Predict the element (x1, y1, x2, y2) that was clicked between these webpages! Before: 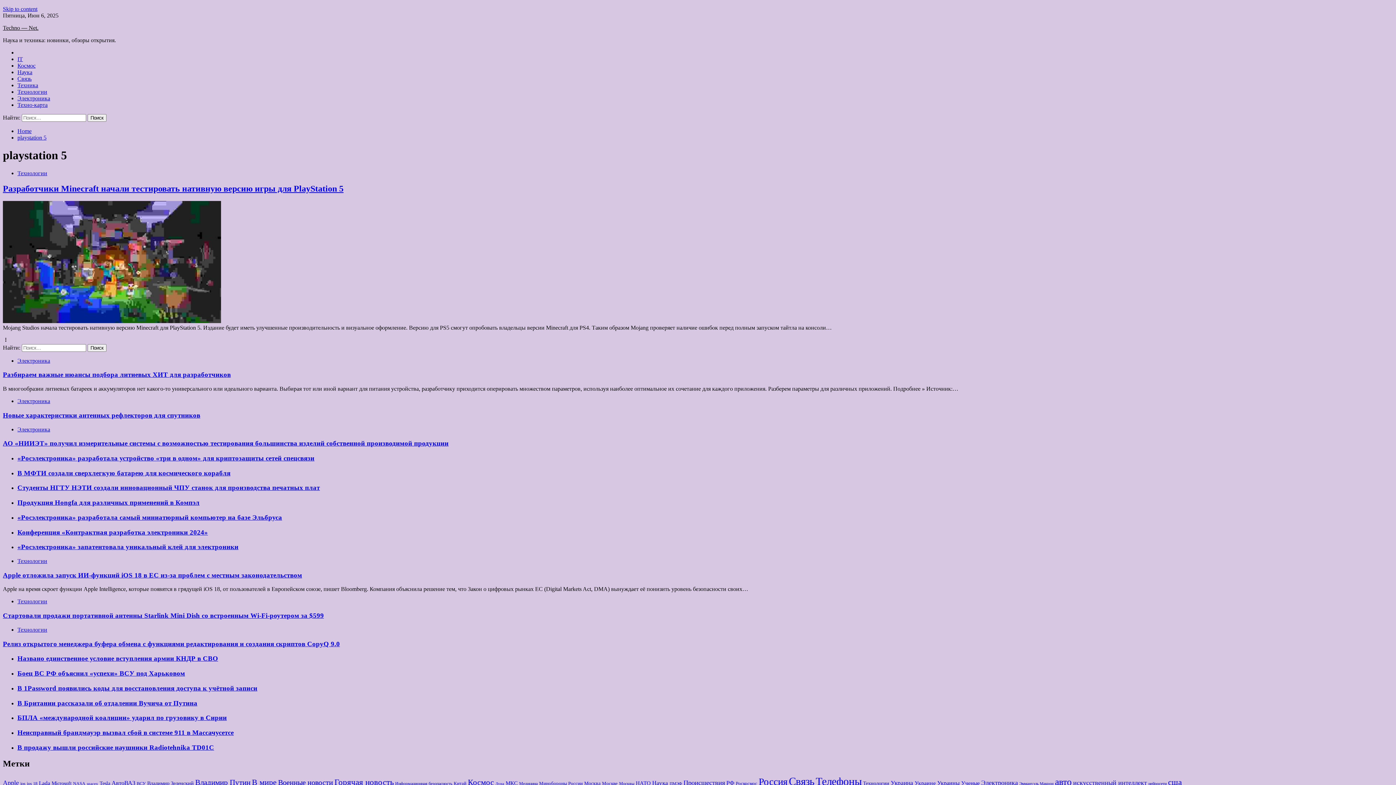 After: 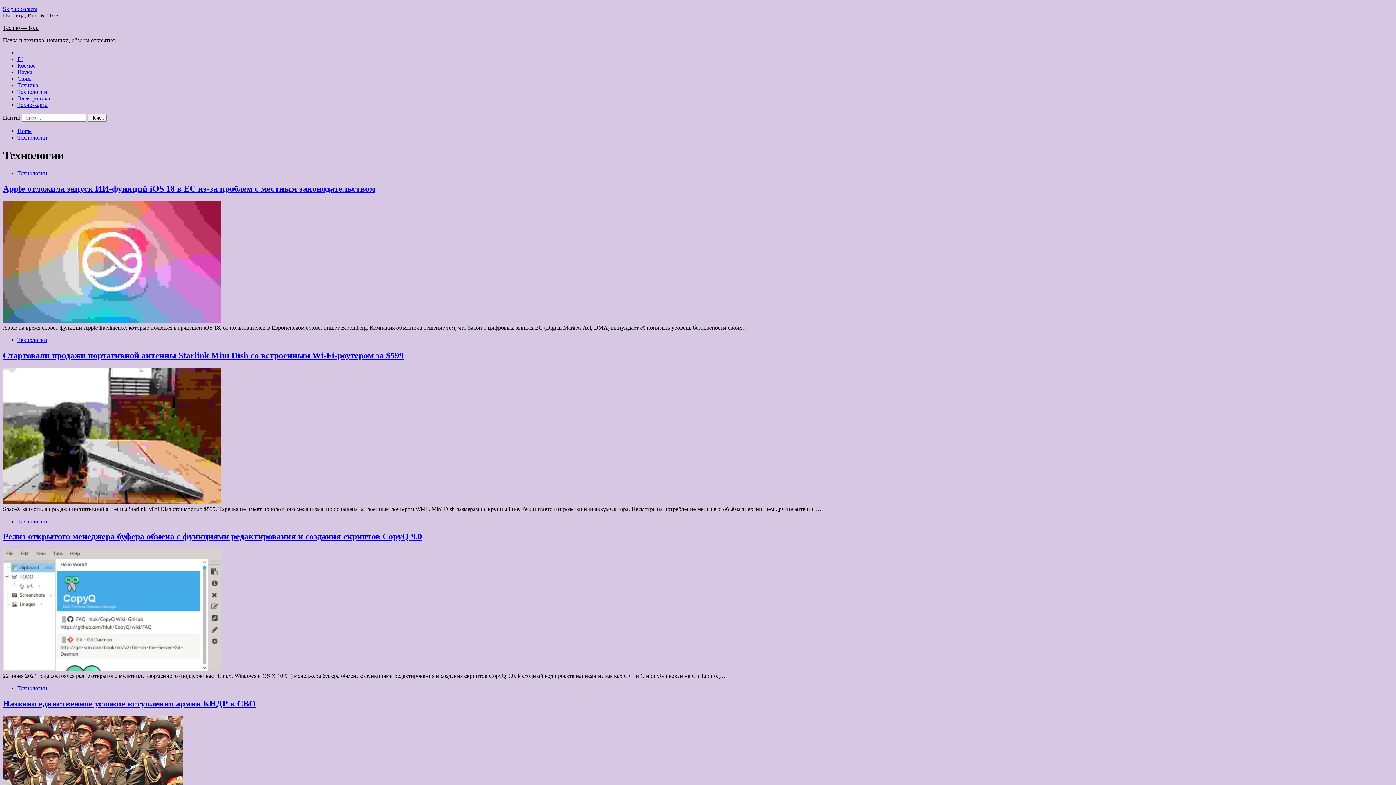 Action: bbox: (17, 170, 47, 176) label: Технологии